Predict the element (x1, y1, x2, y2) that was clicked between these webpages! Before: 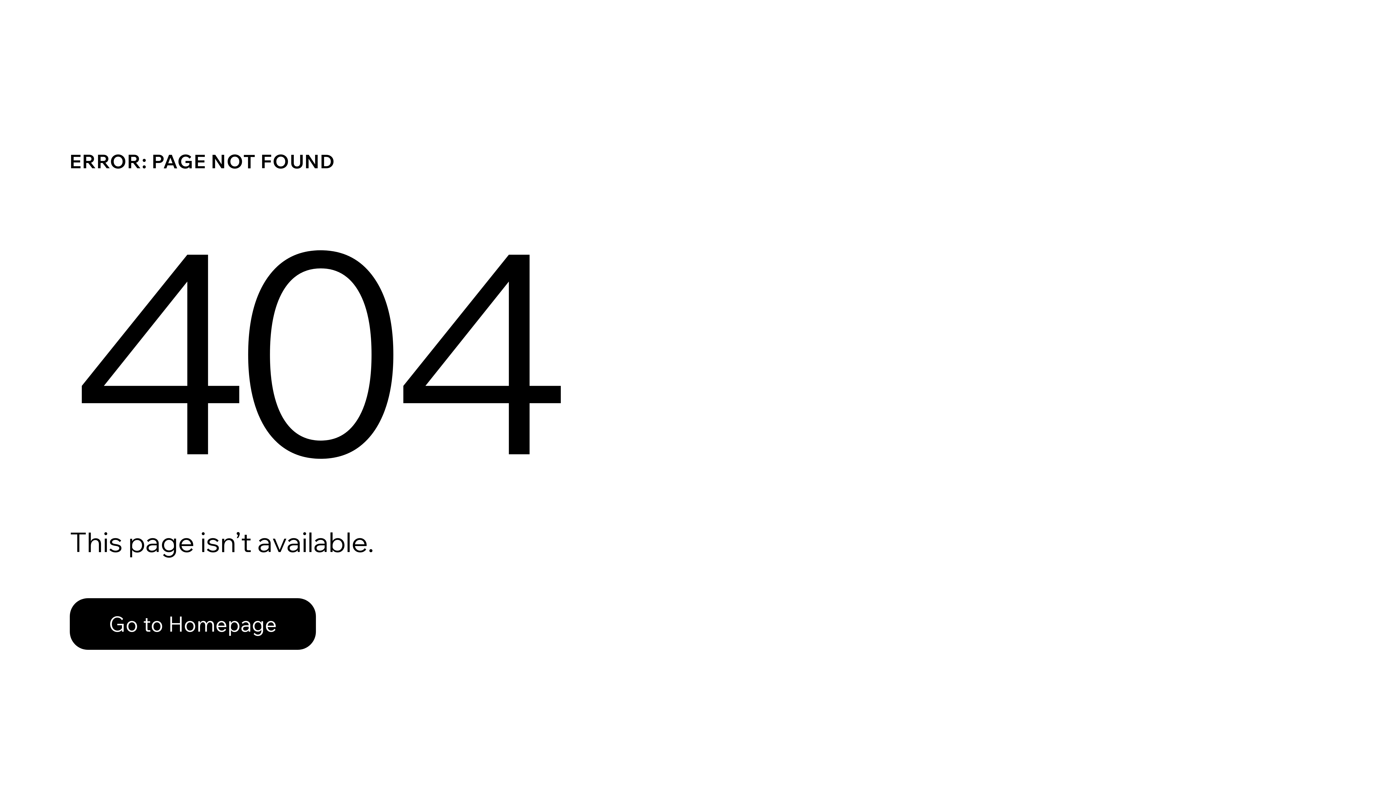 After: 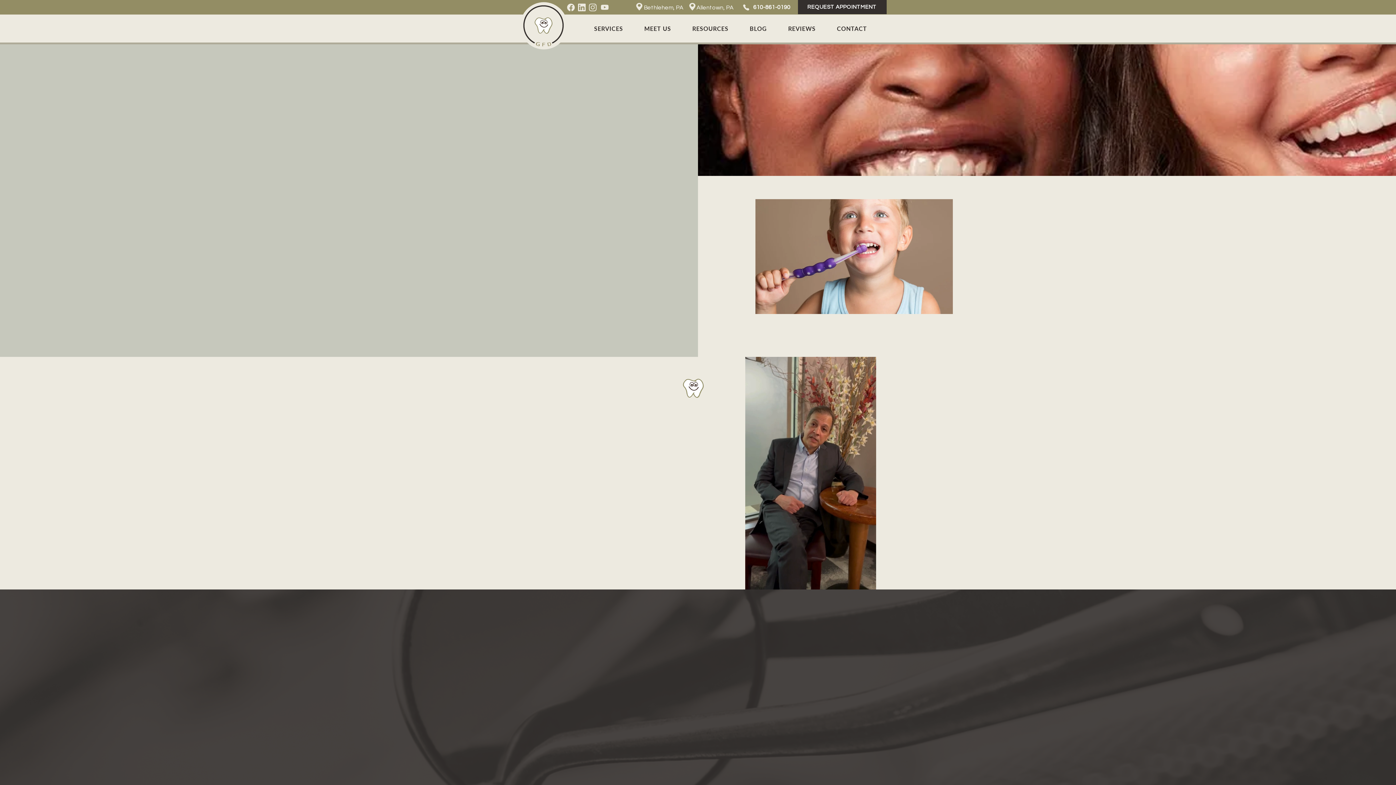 Action: label: Go to Homepage bbox: (69, 598, 316, 650)